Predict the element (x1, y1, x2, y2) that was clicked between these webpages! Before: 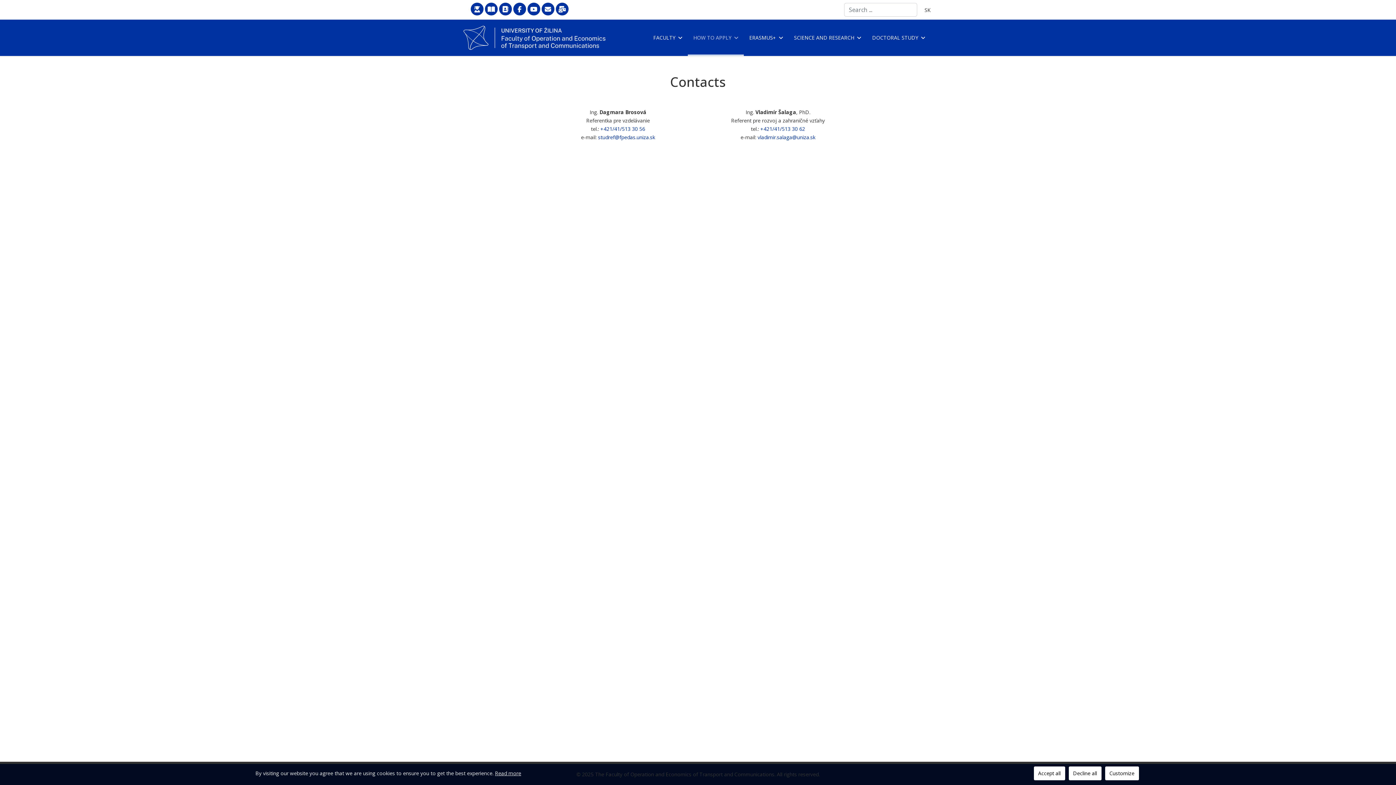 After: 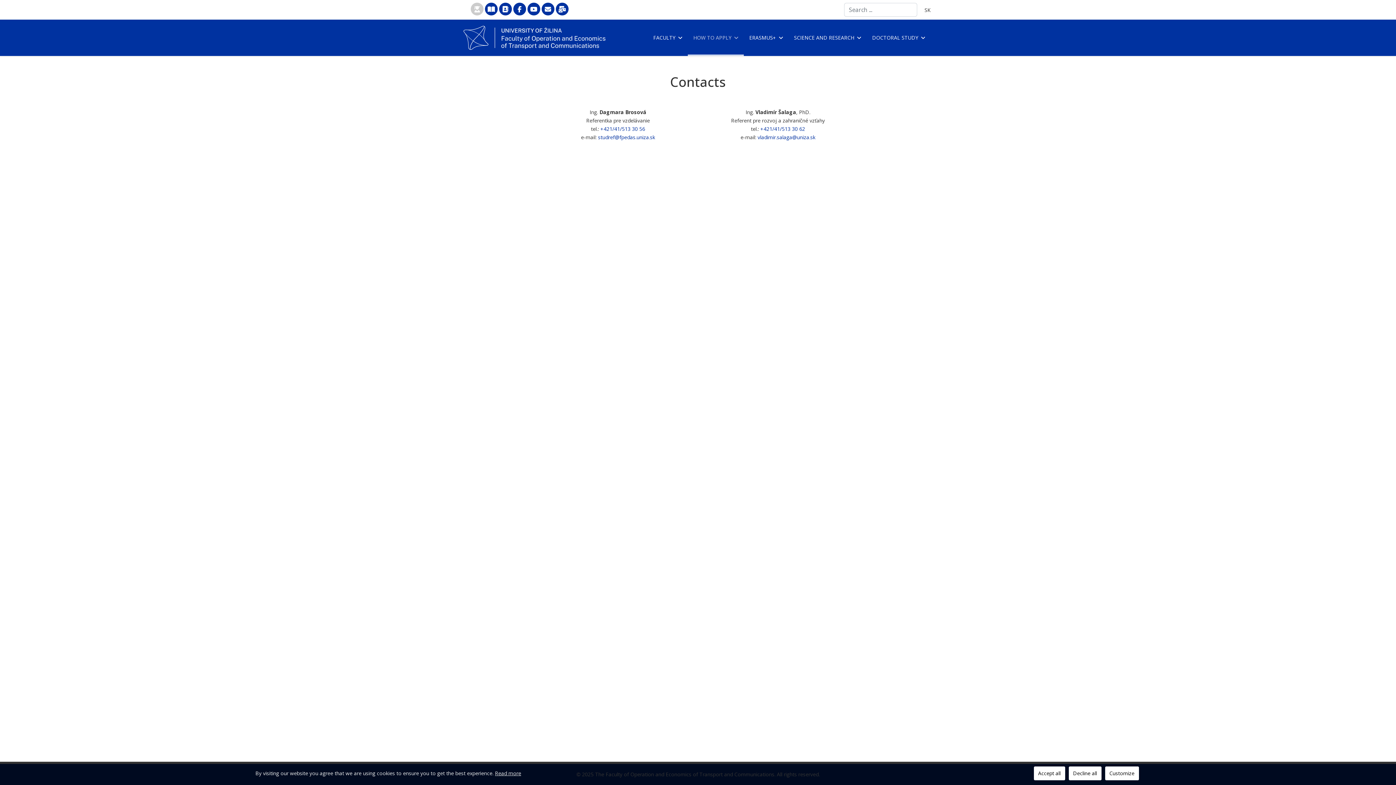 Action: bbox: (470, 2, 483, 15)